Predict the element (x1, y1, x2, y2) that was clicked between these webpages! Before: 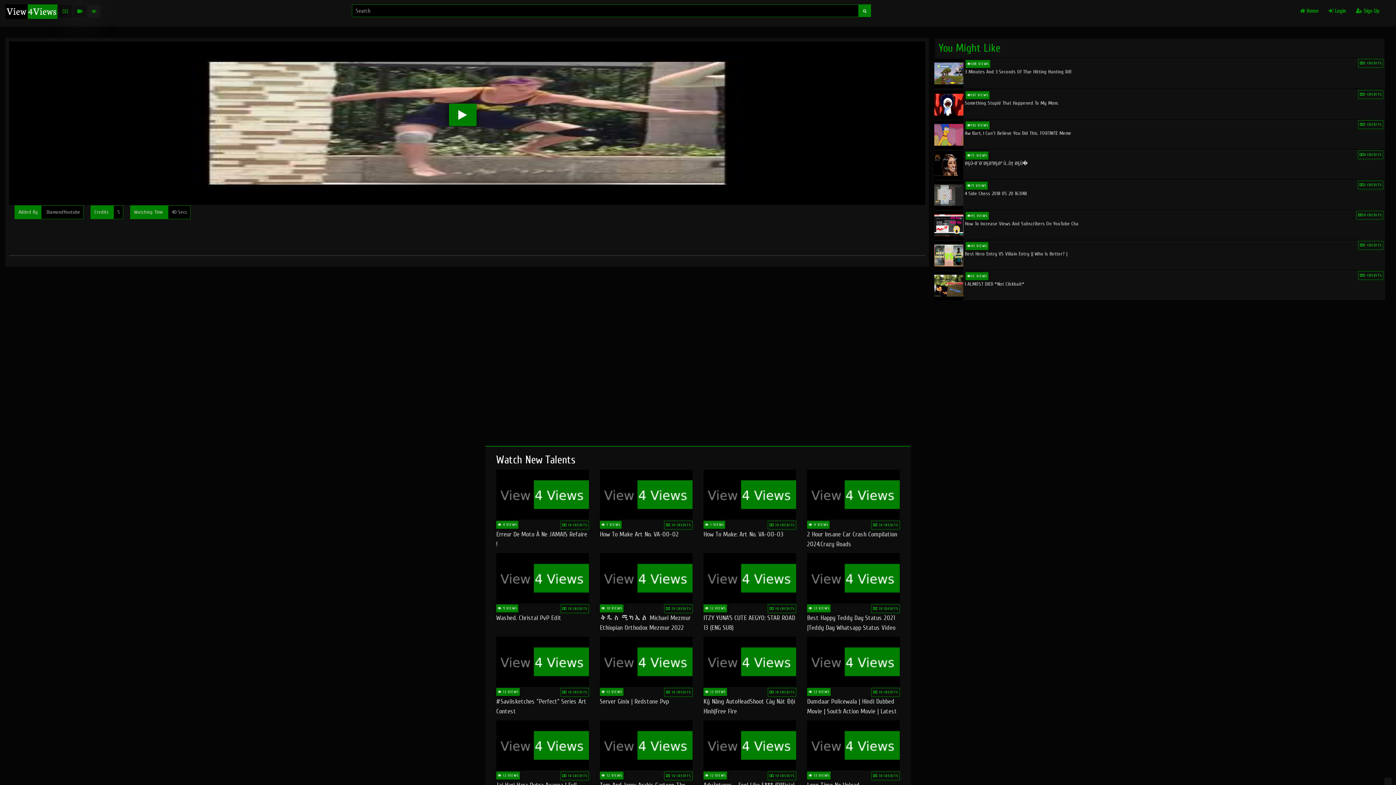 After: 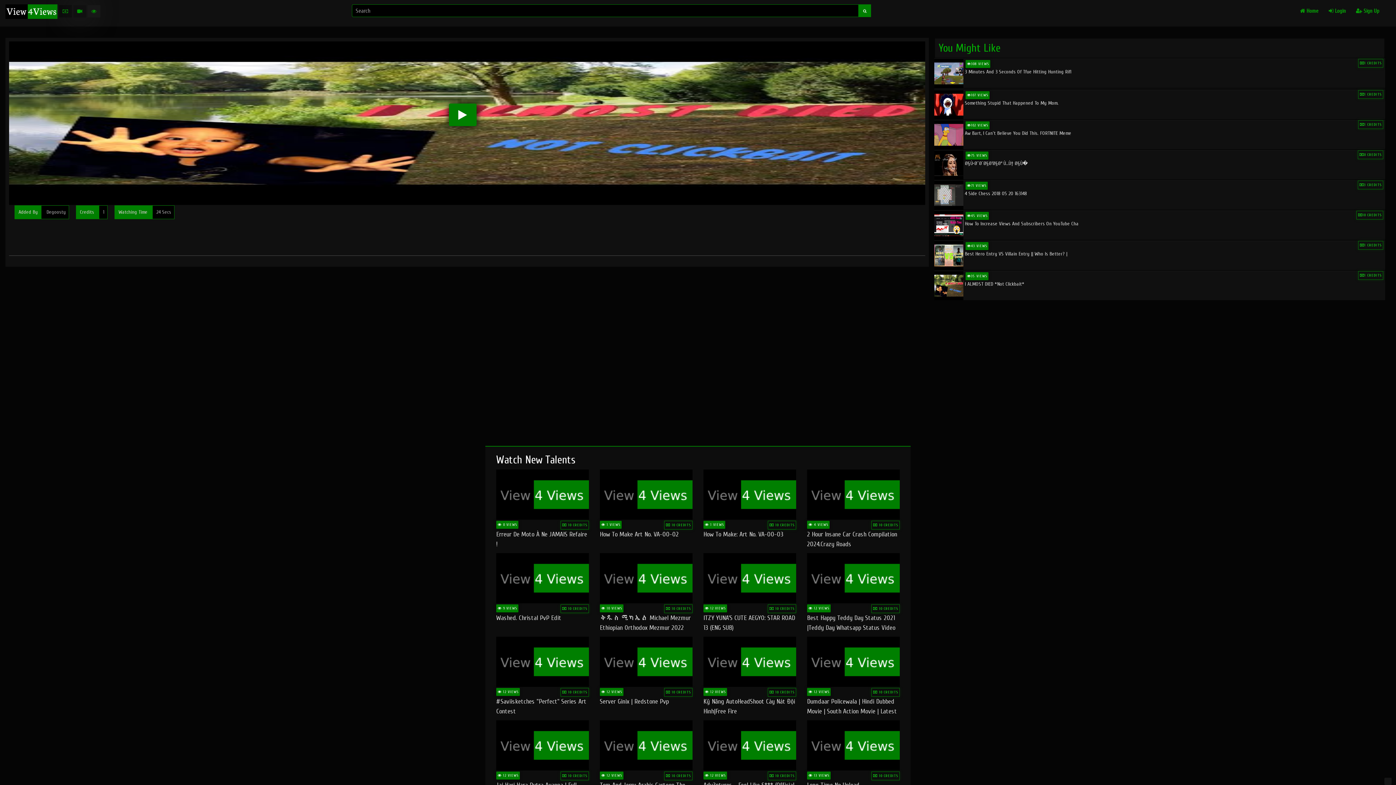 Action: label: 35 VIEWS
1 CREDITS
I ALMOST DIED *Not Clickbait* bbox: (934, 271, 1383, 296)